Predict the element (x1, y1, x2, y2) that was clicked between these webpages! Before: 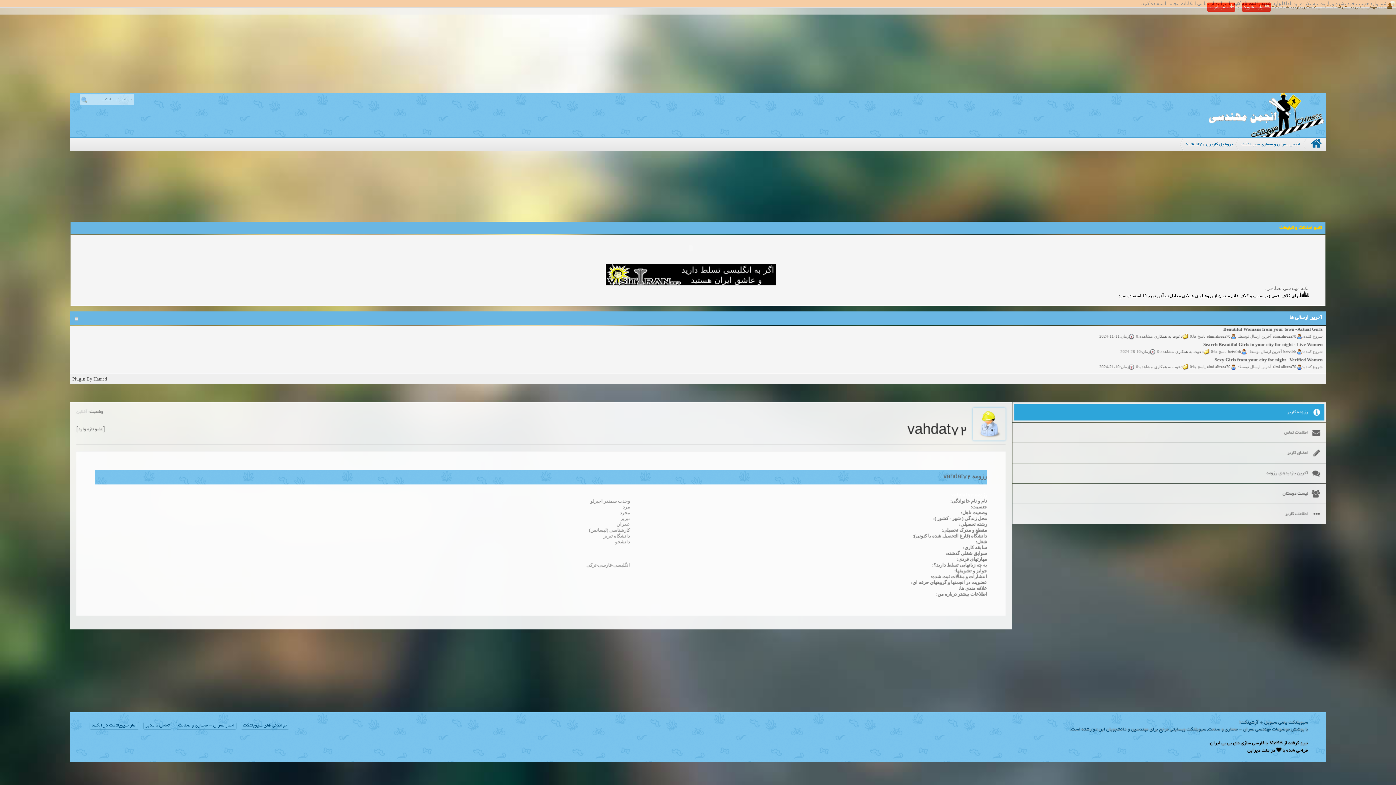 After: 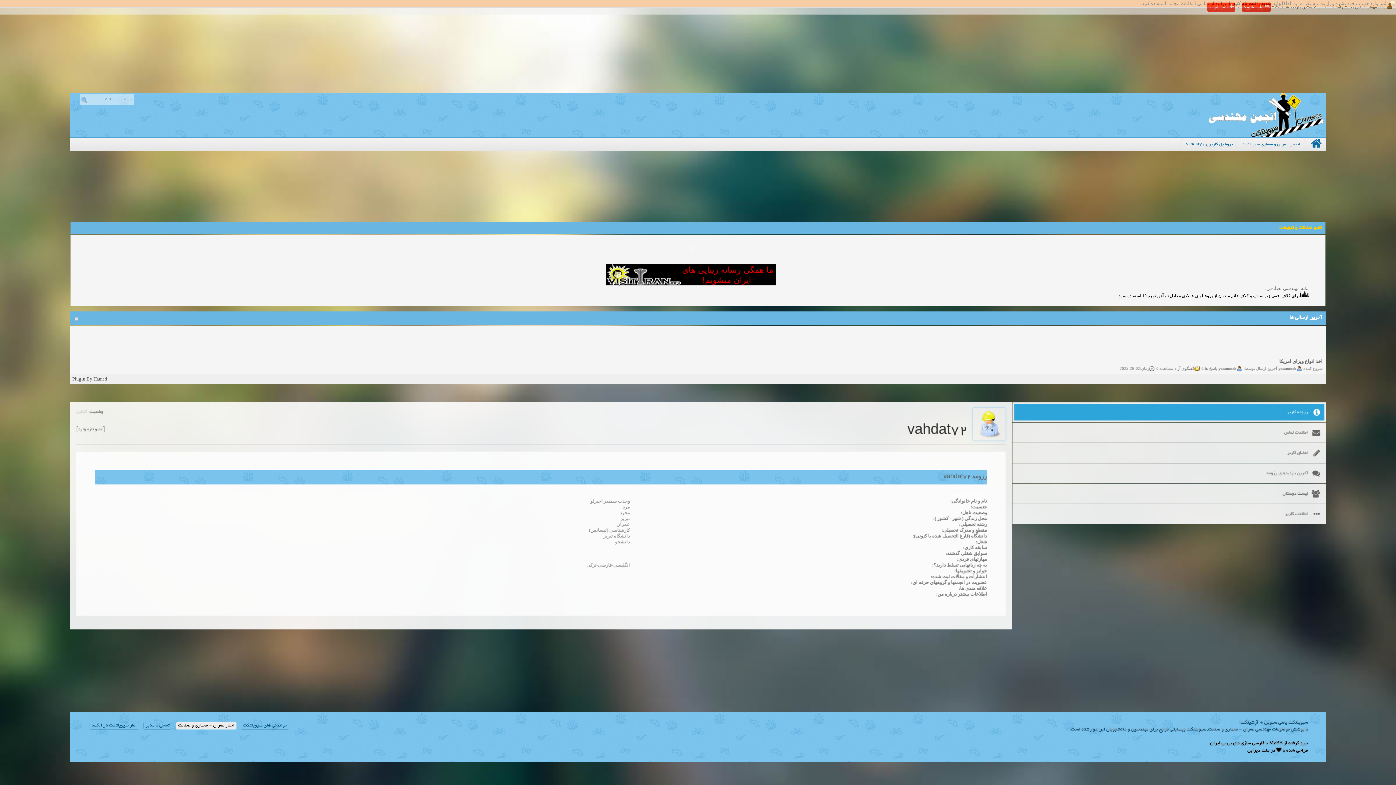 Action: bbox: (176, 722, 236, 729) label: اخبار عمران - معماری و صنعت